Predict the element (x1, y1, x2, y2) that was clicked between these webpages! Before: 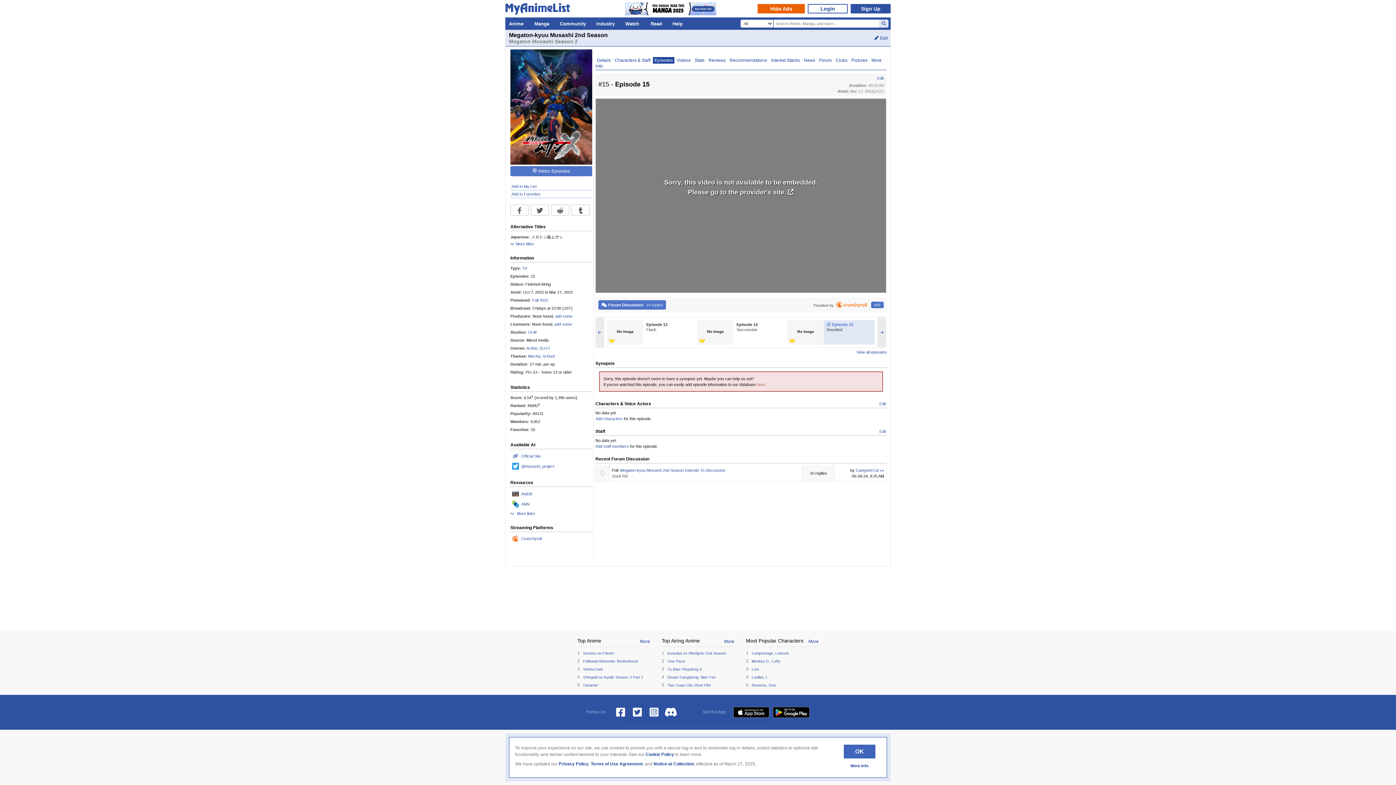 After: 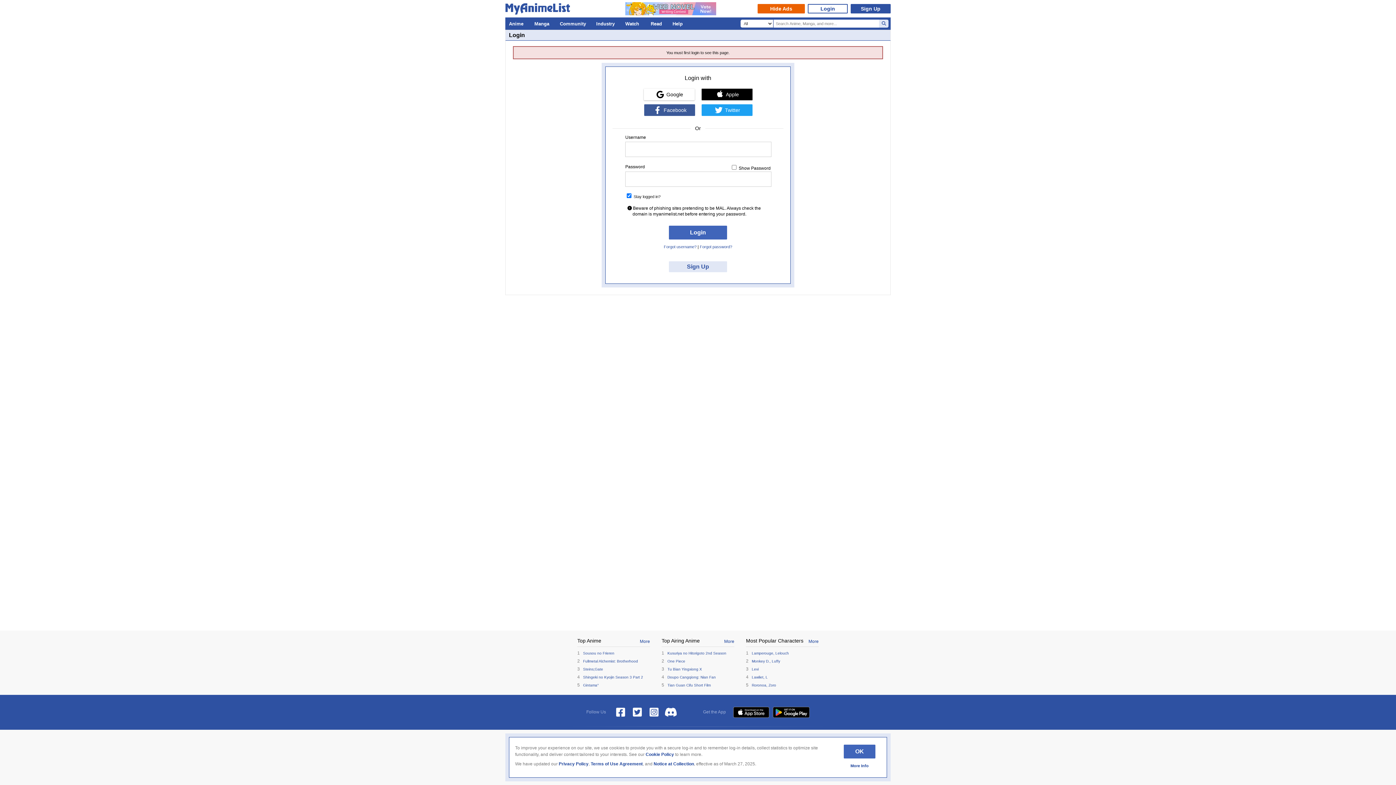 Action: bbox: (510, 190, 592, 198) label: Add to Favorites